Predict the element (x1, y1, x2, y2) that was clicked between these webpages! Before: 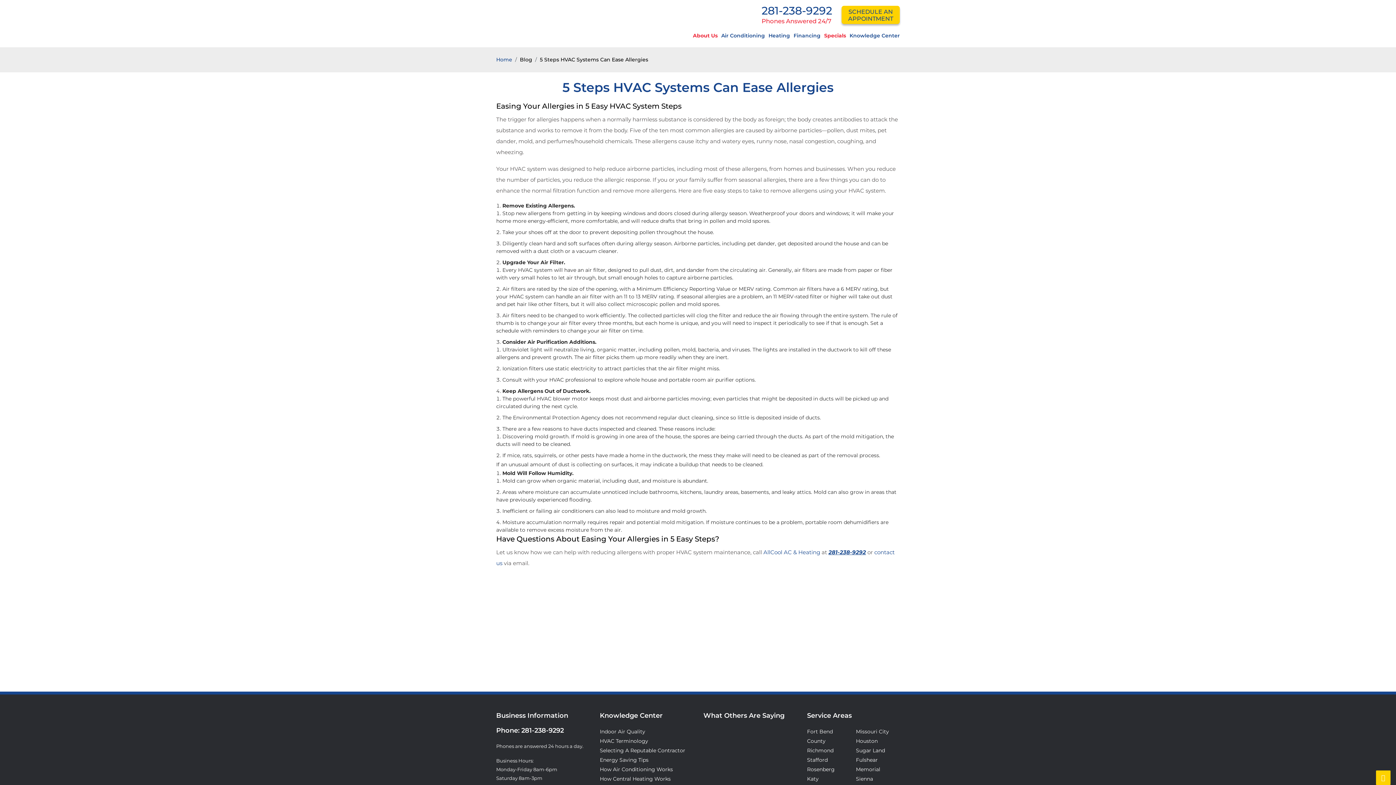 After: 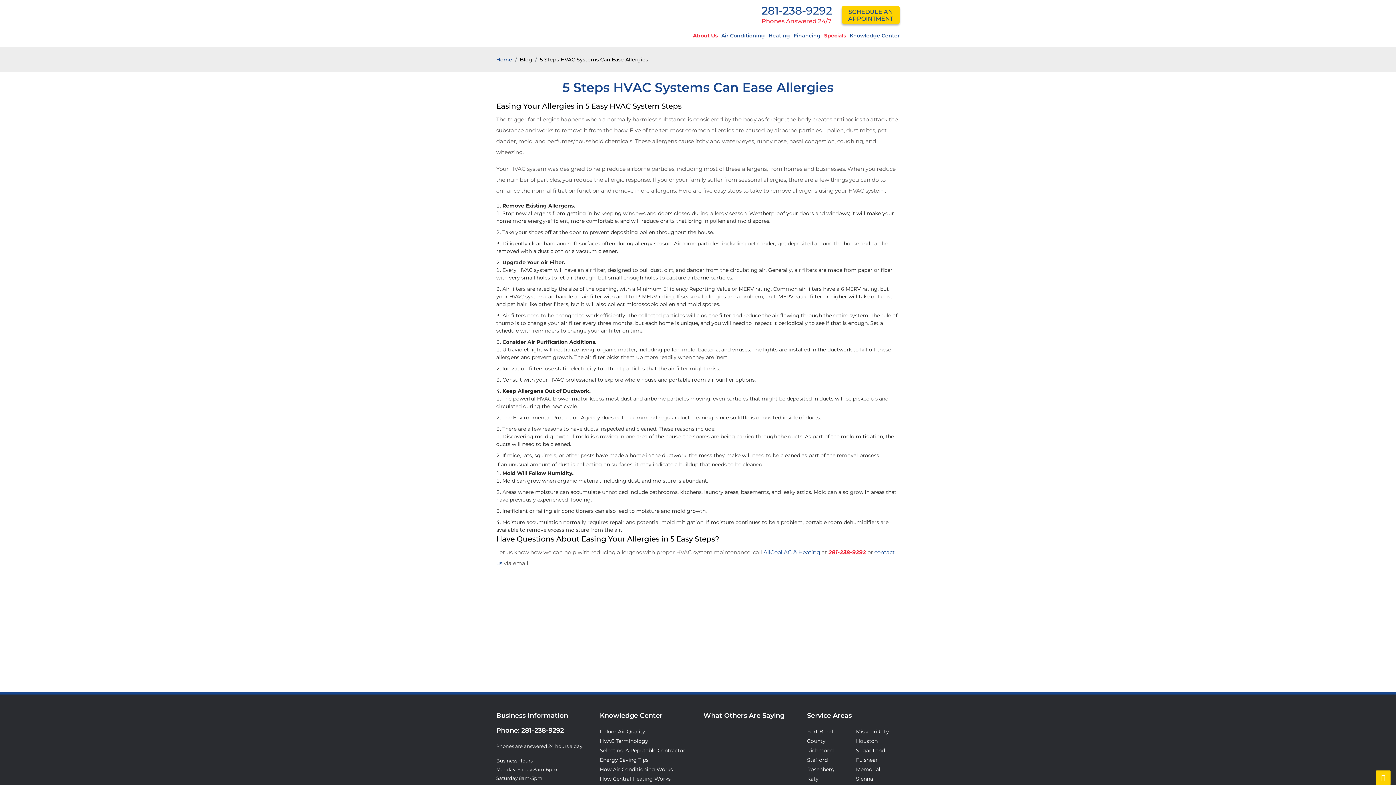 Action: label: 281-238-9292 bbox: (828, 549, 866, 556)